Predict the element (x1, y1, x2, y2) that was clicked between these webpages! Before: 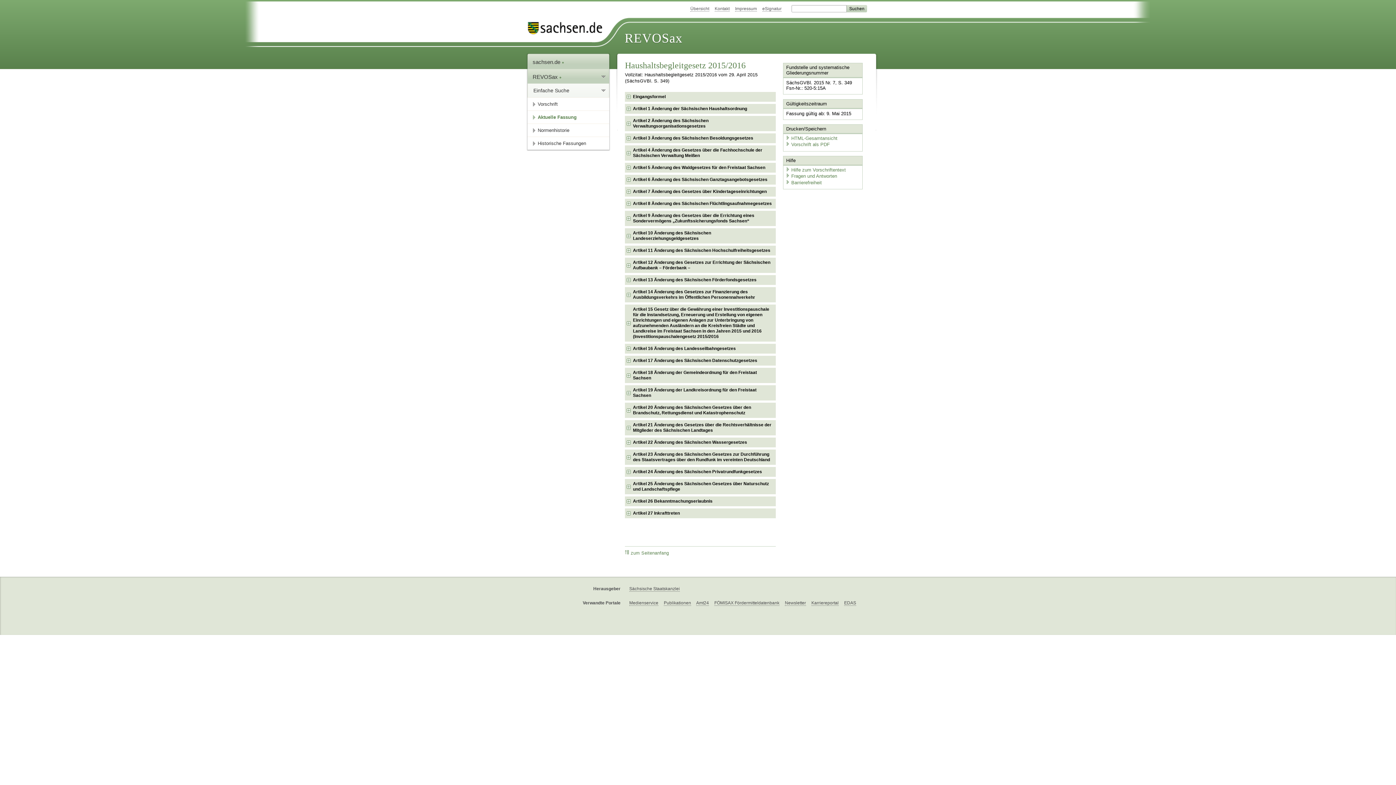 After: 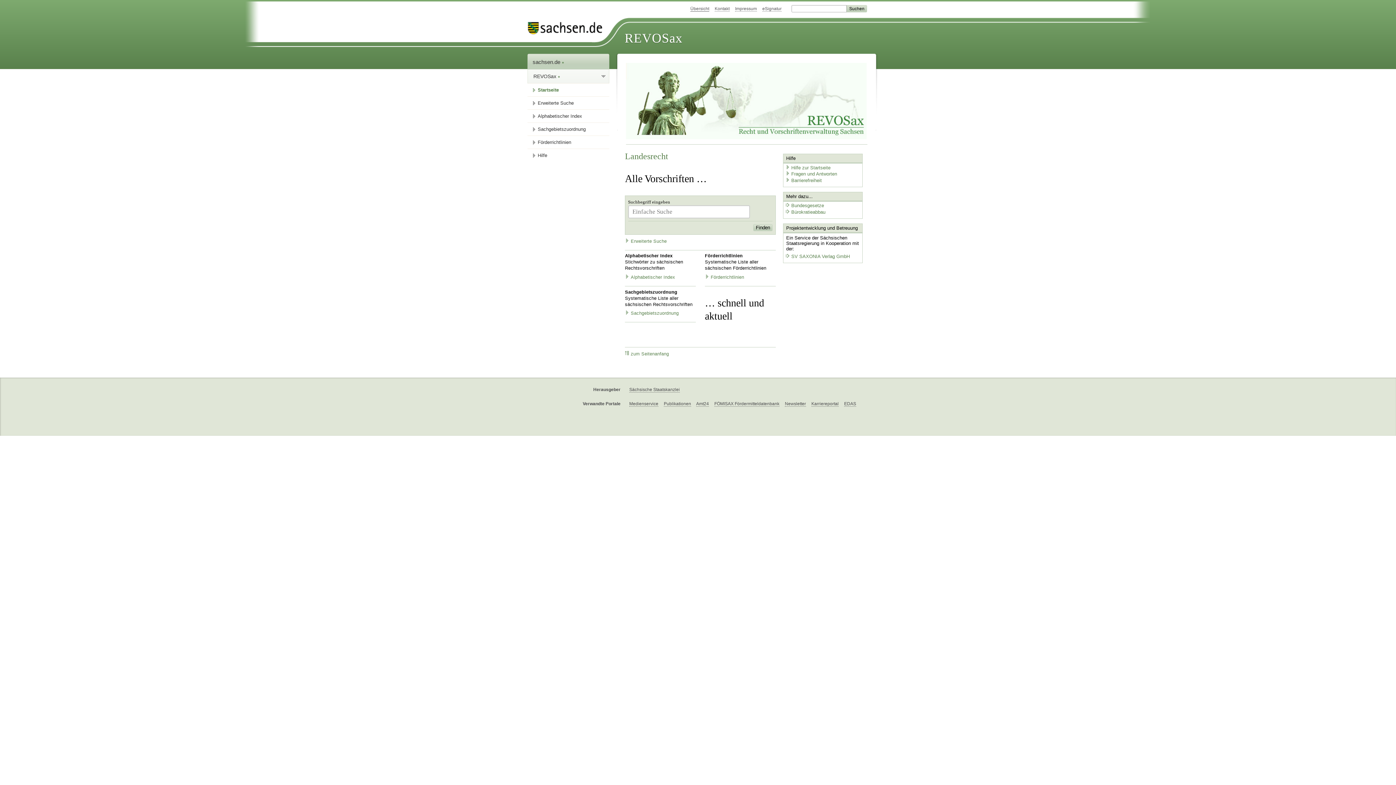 Action: label: Übersicht bbox: (690, 6, 709, 11)